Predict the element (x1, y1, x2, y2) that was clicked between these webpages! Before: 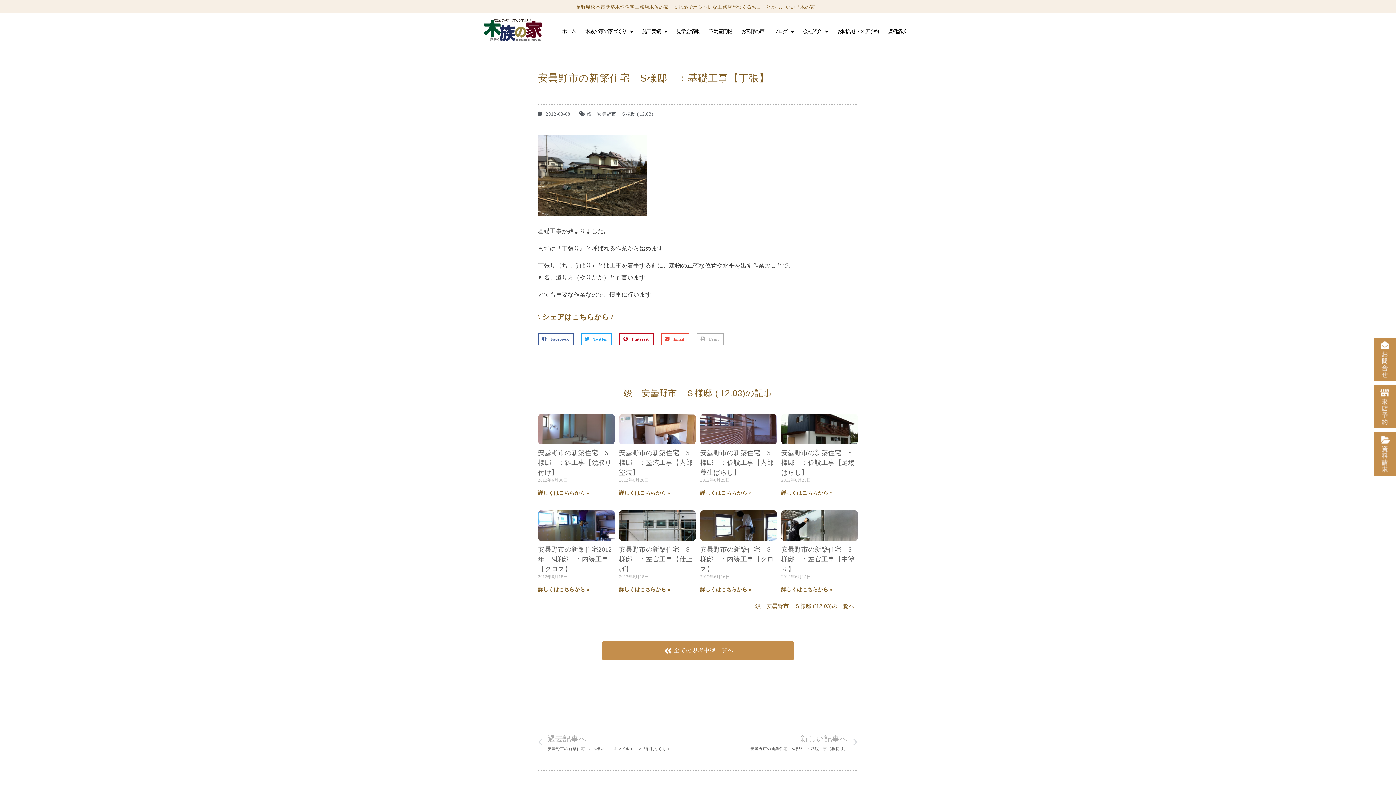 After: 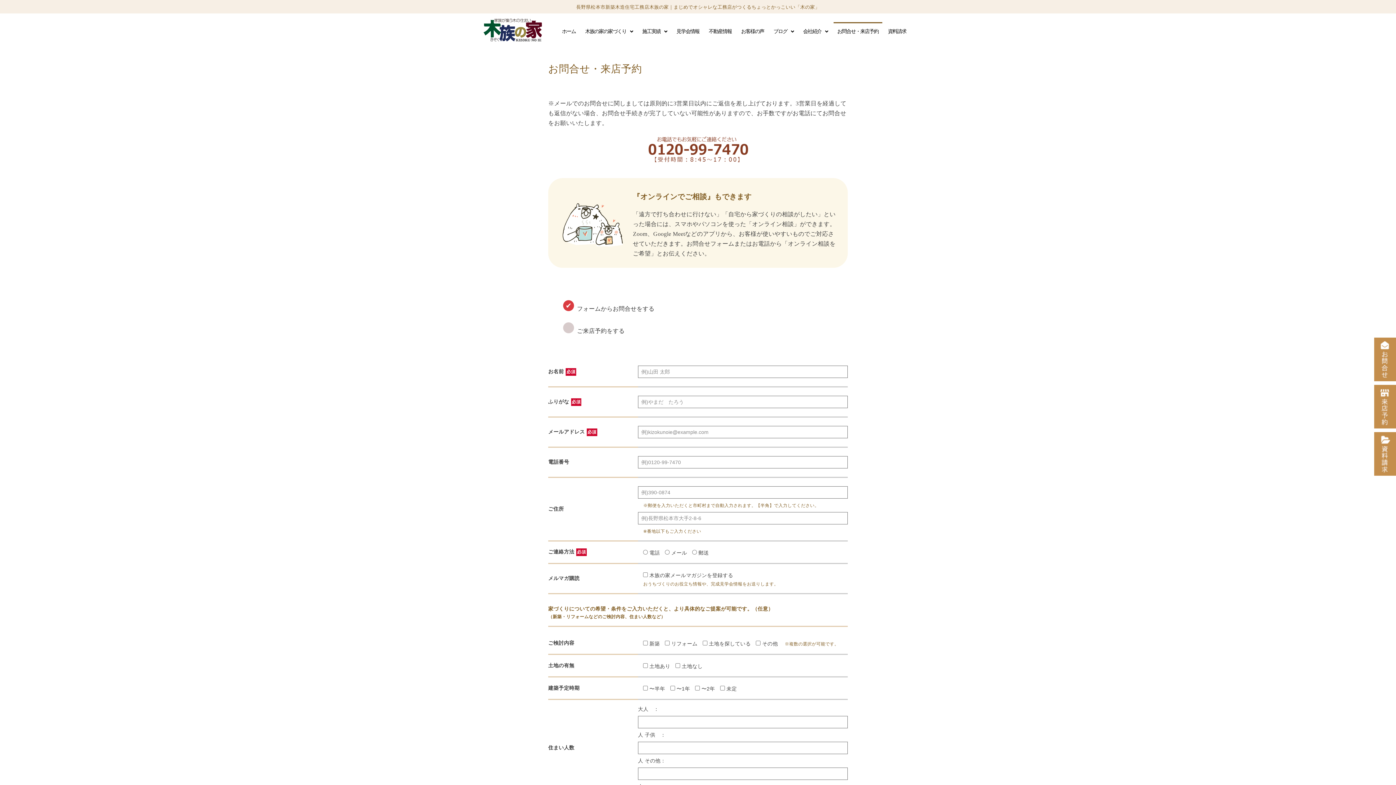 Action: bbox: (1374, 377, 1396, 383)